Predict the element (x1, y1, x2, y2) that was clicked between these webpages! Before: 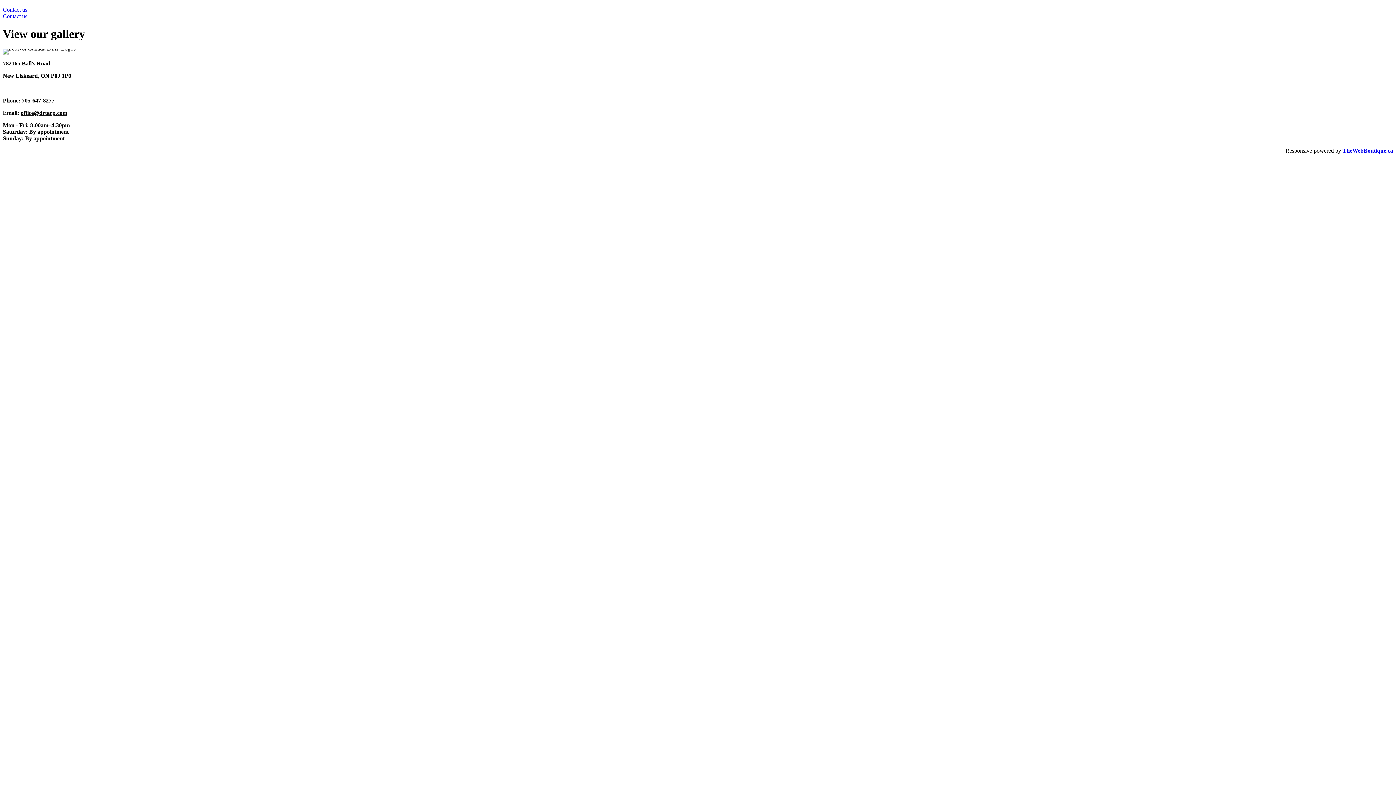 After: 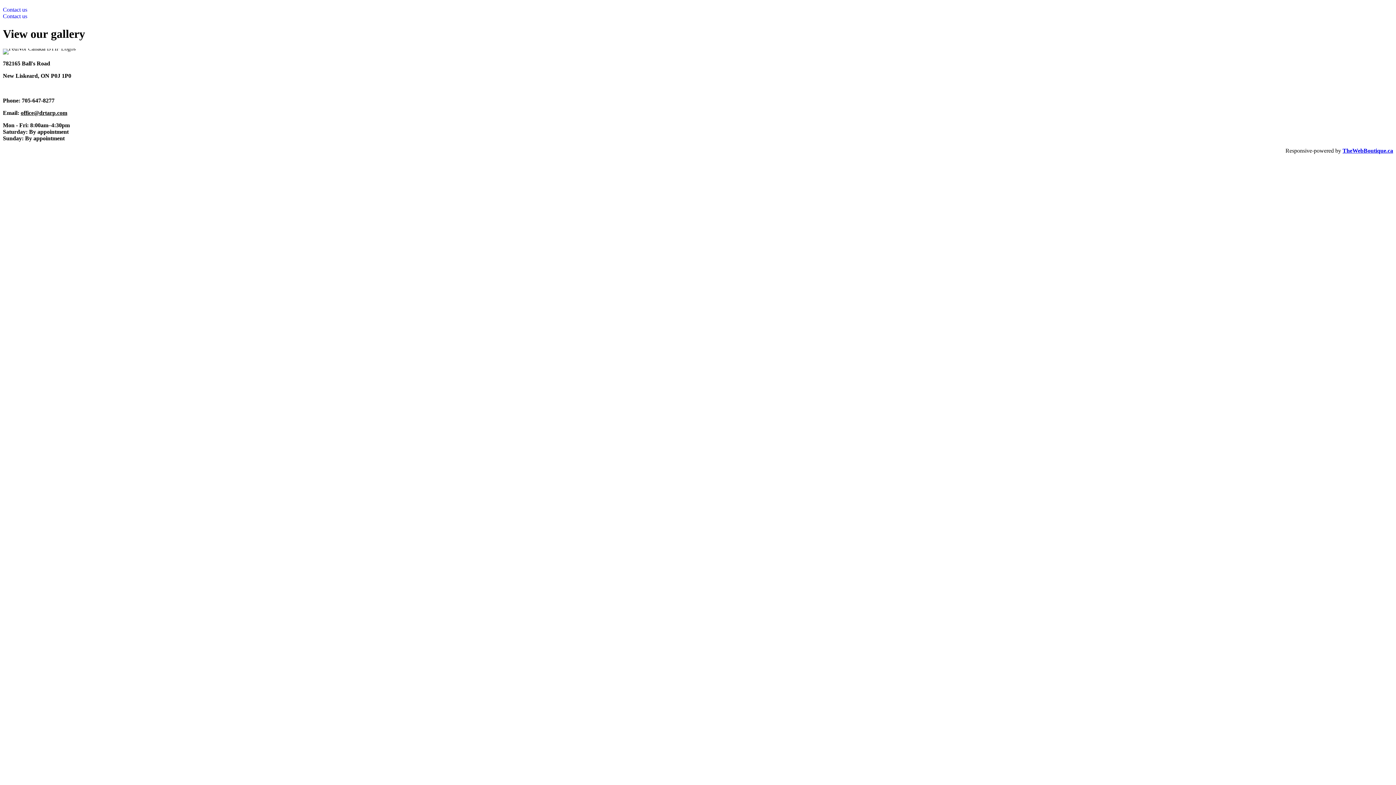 Action: bbox: (1342, 147, 1393, 153) label: TheWebBoutique.ca